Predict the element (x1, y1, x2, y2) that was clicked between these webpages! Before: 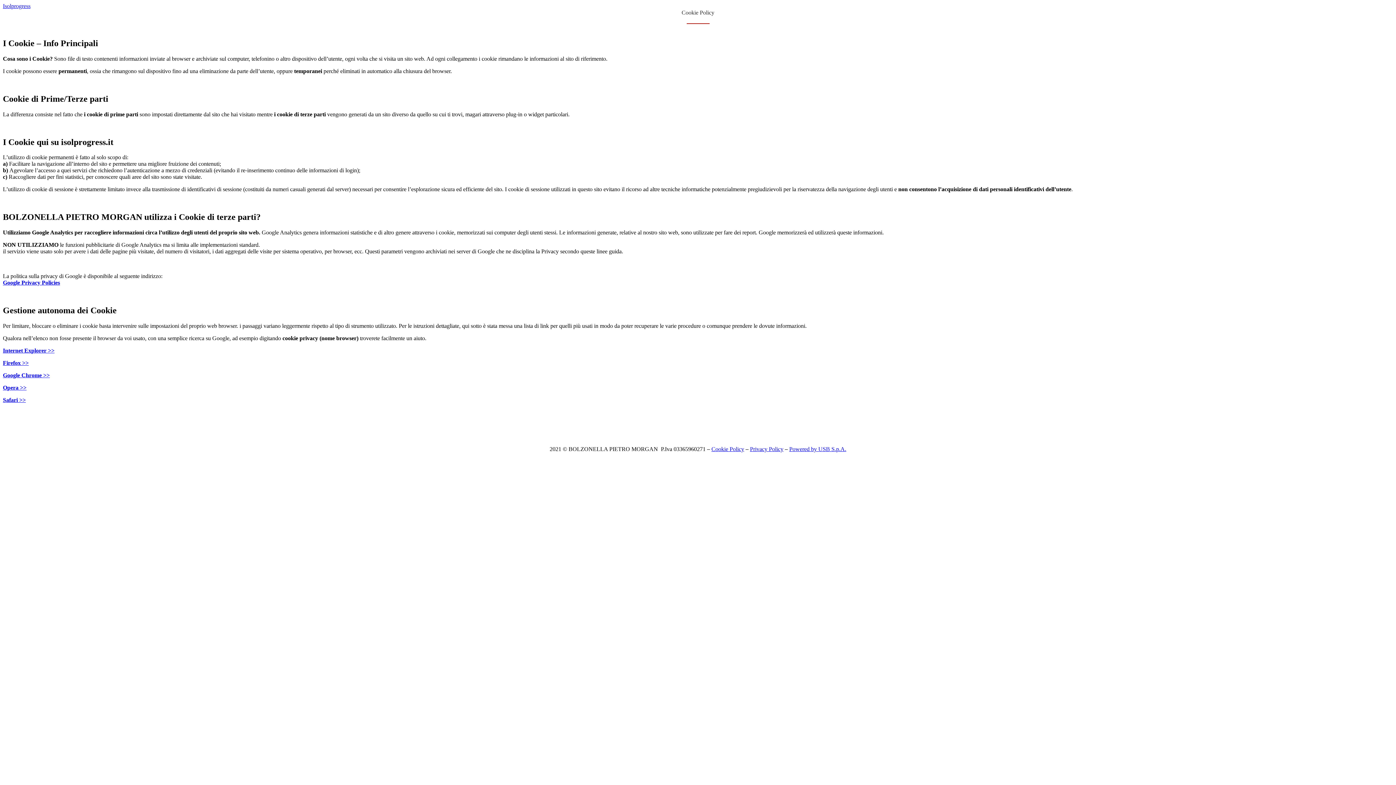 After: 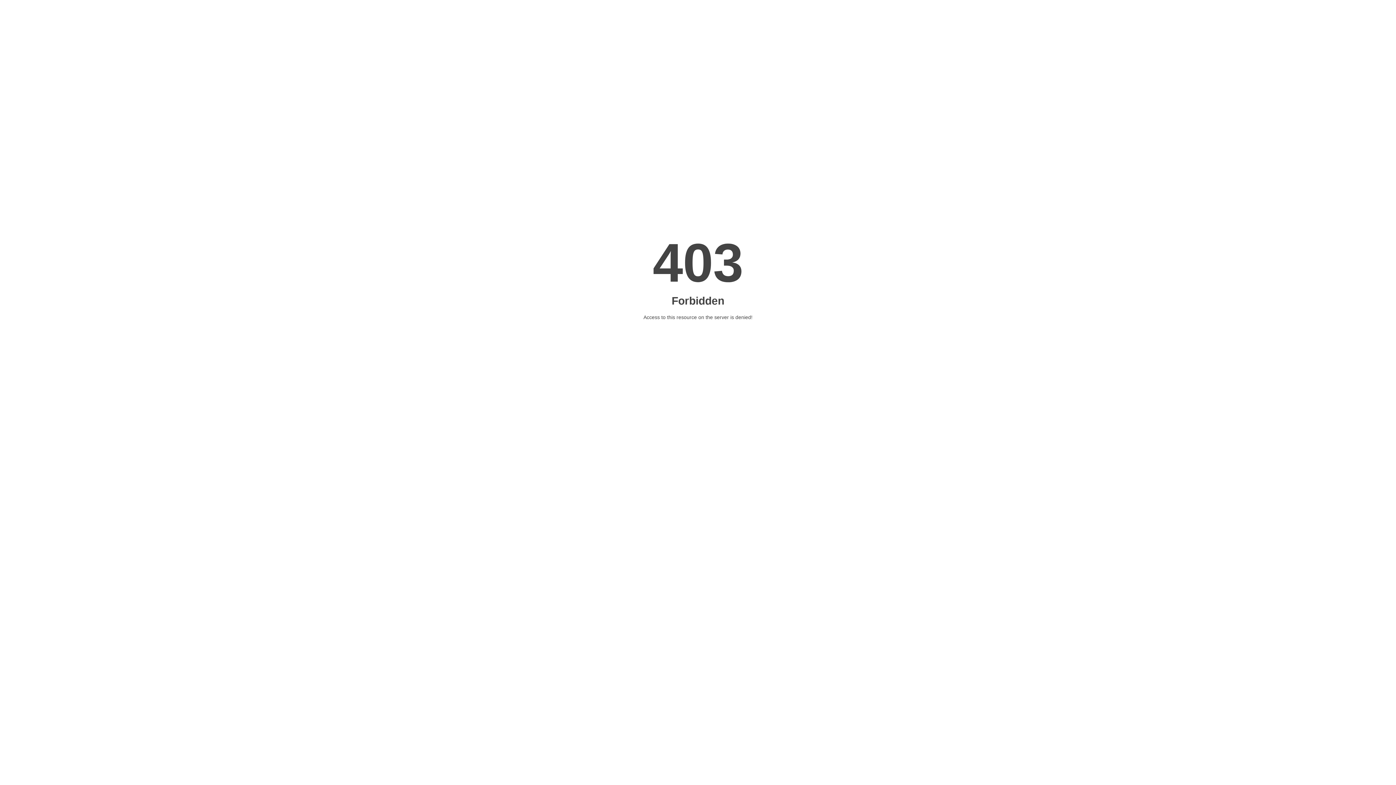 Action: label: Powered by USB S.p.A. bbox: (789, 446, 846, 452)